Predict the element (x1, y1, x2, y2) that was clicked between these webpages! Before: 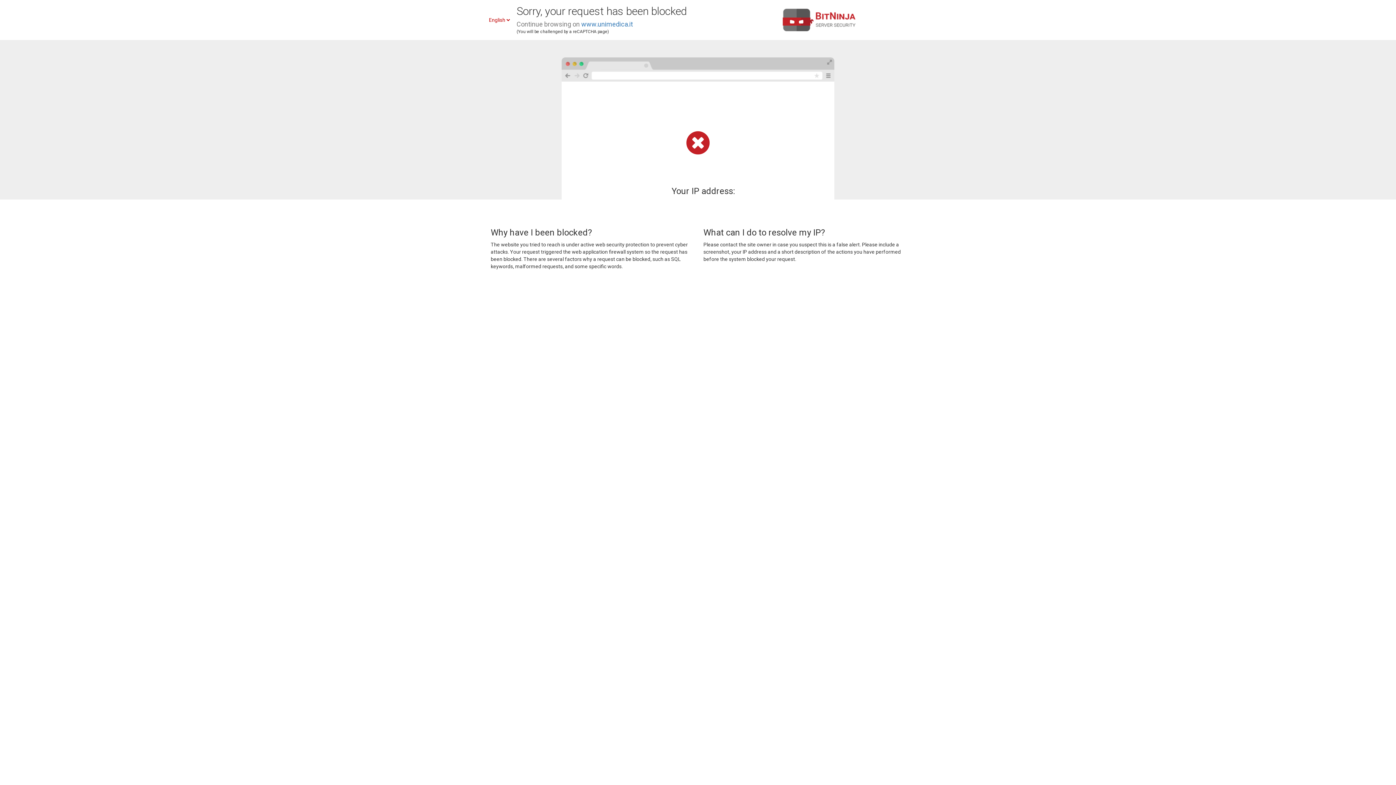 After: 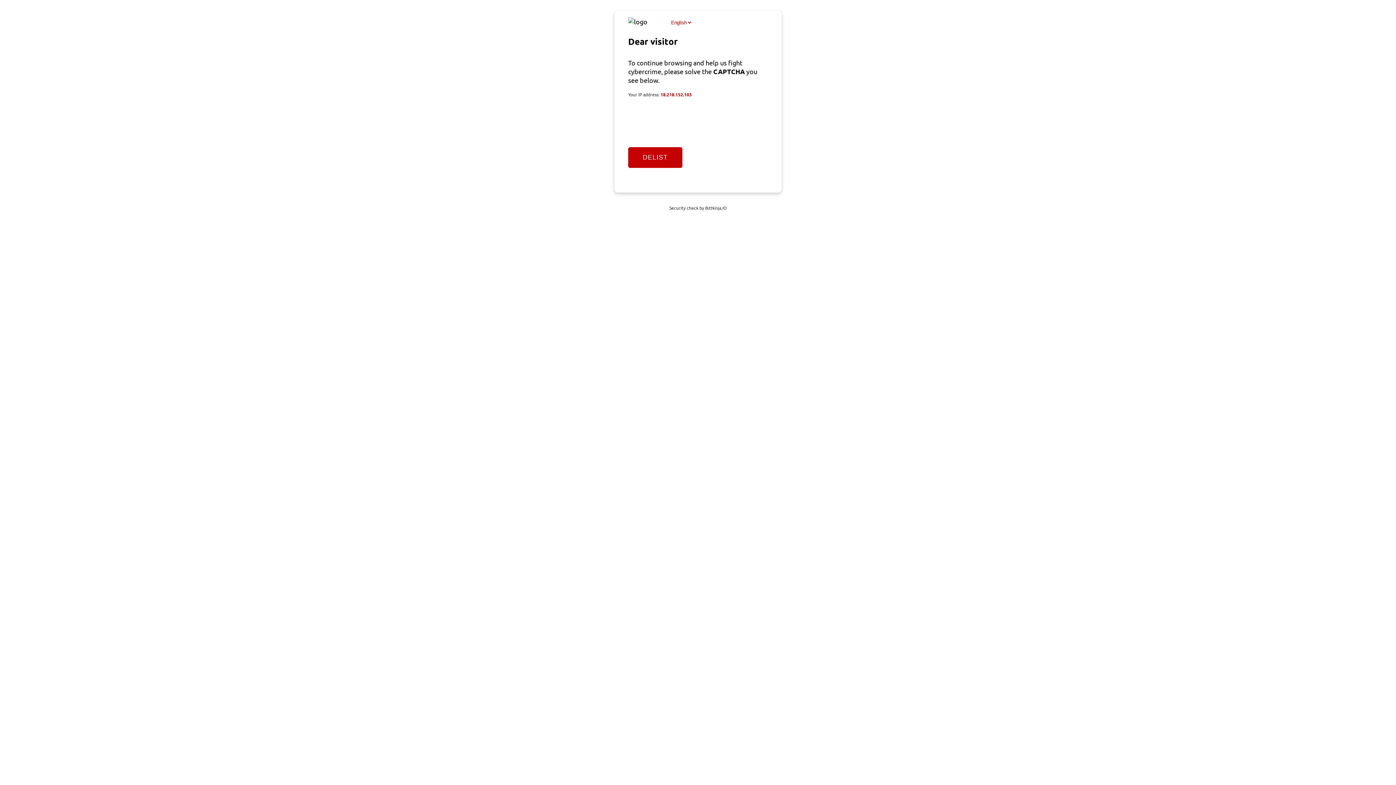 Action: label: www.unimedica.it bbox: (581, 20, 633, 28)